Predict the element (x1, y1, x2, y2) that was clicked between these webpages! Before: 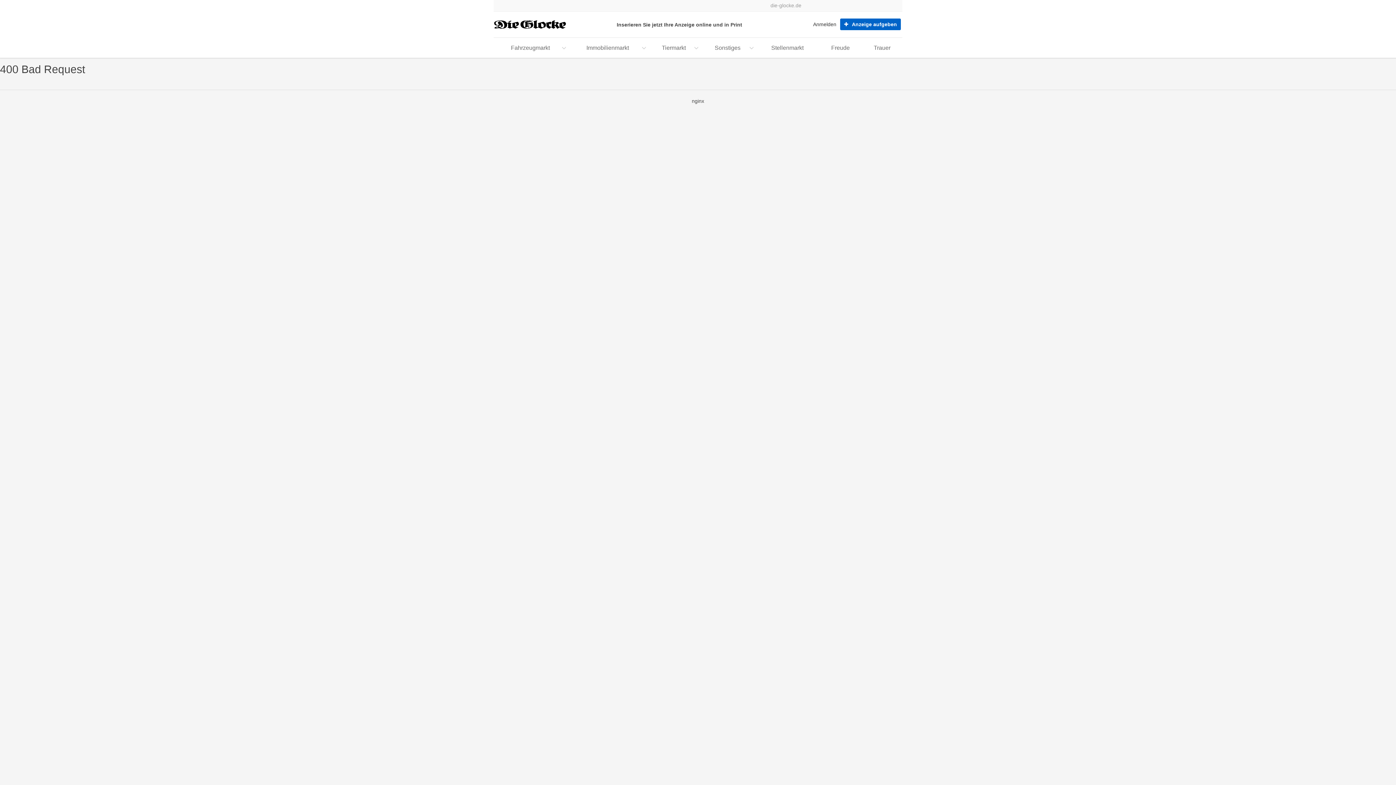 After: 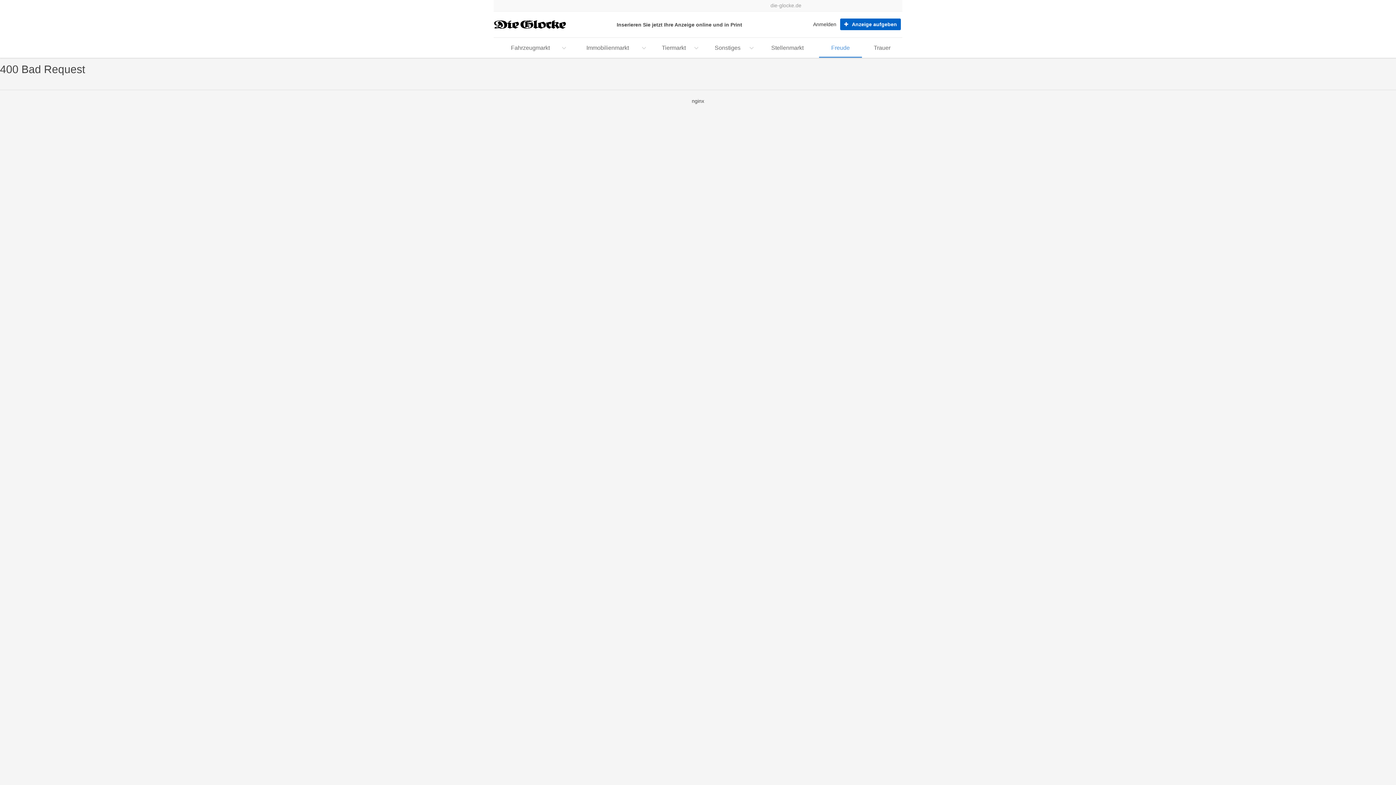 Action: label: Freude bbox: (819, 39, 862, 57)